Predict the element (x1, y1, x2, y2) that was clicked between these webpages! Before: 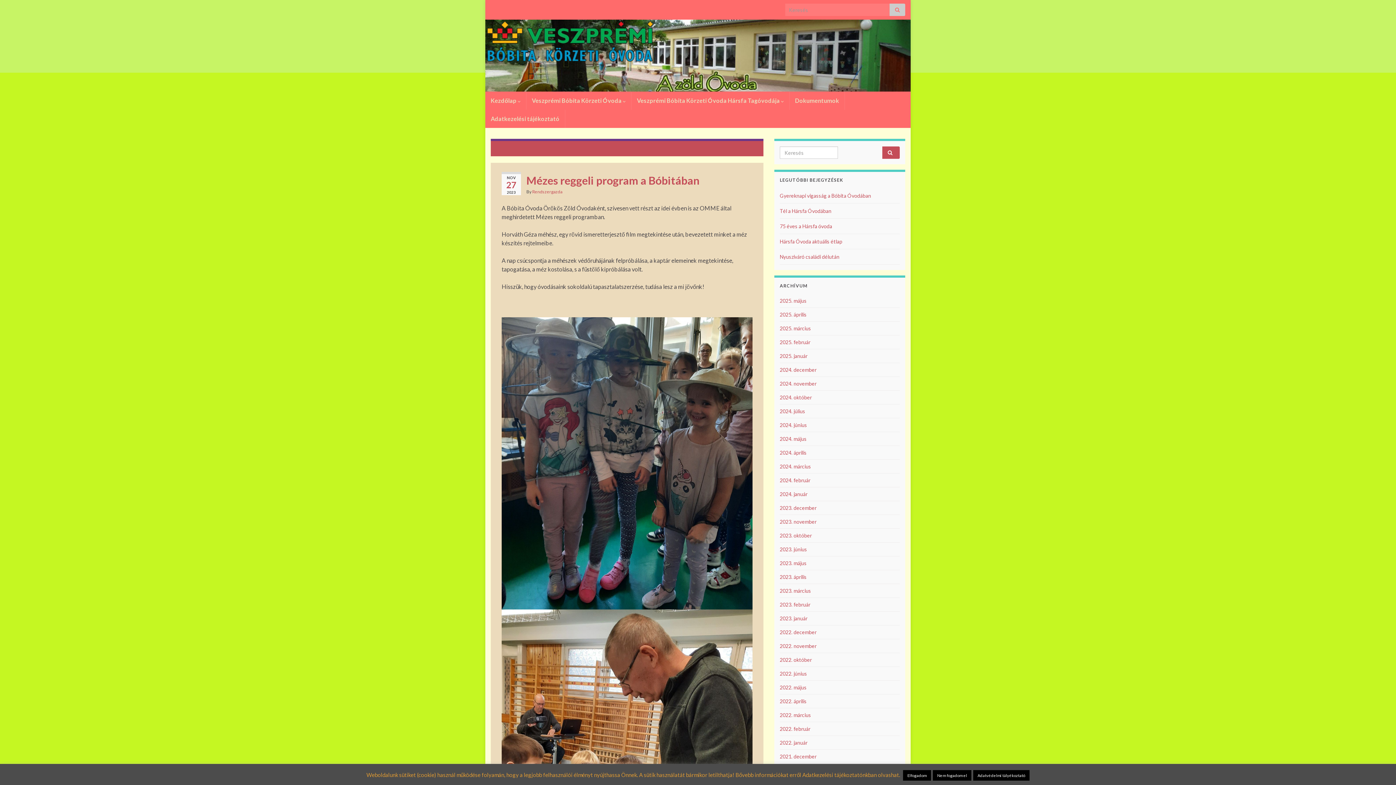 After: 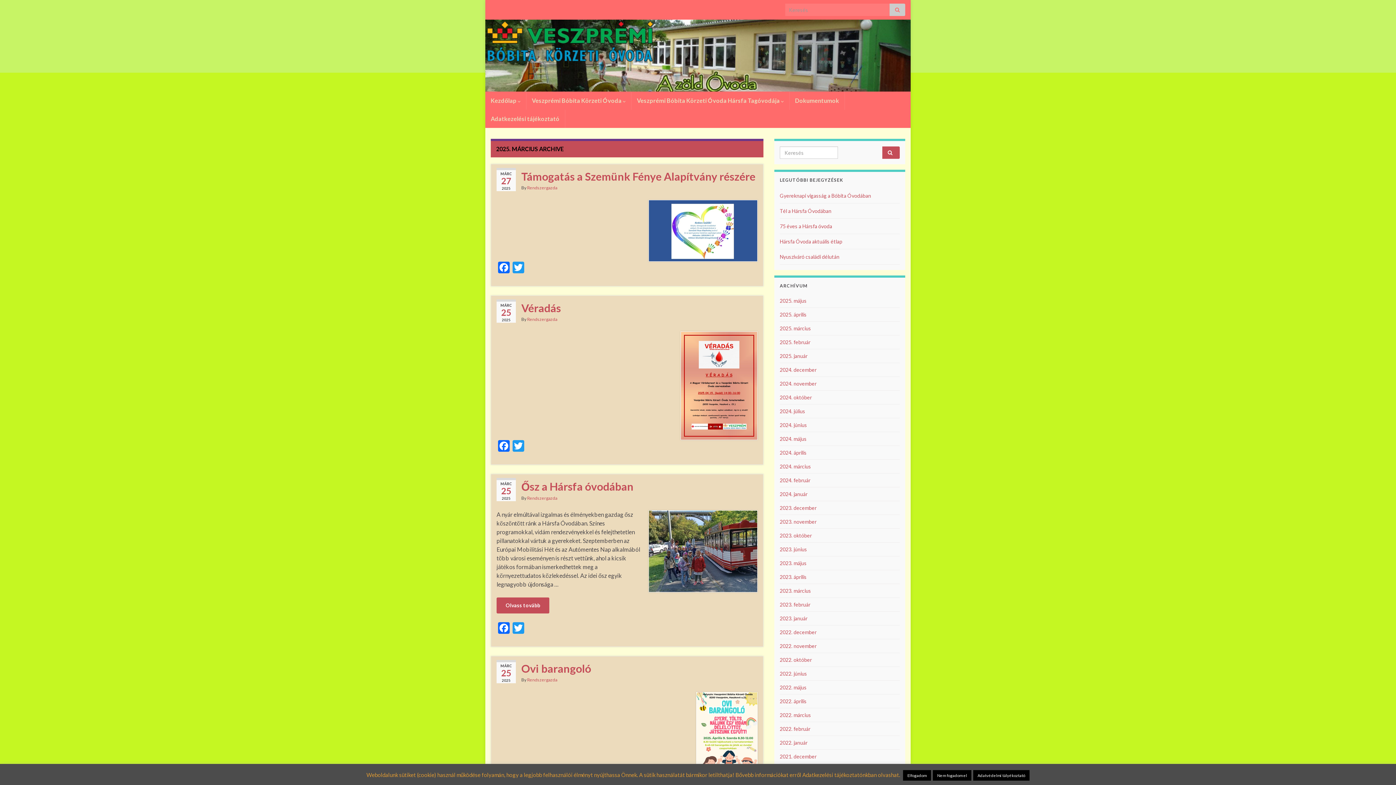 Action: label: 2025. március bbox: (780, 325, 811, 331)